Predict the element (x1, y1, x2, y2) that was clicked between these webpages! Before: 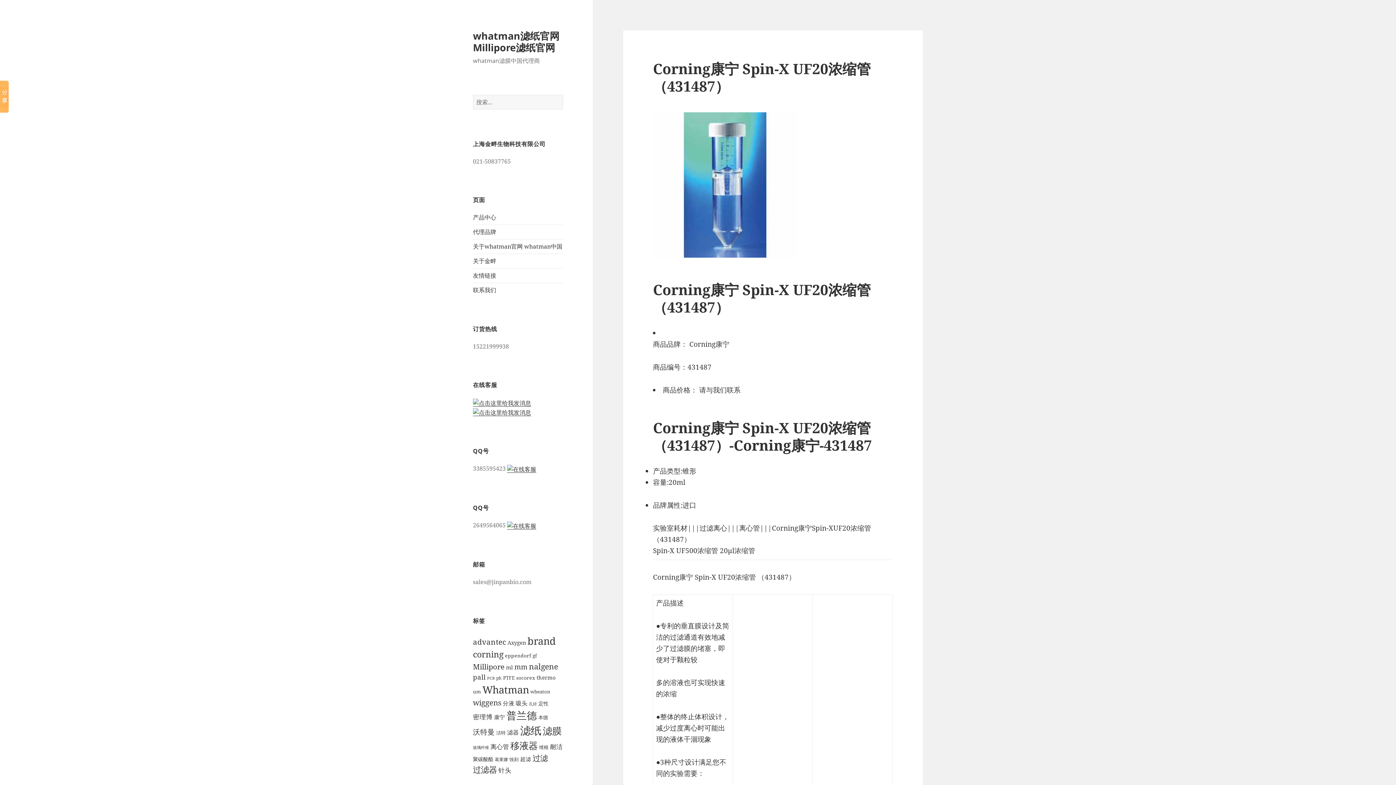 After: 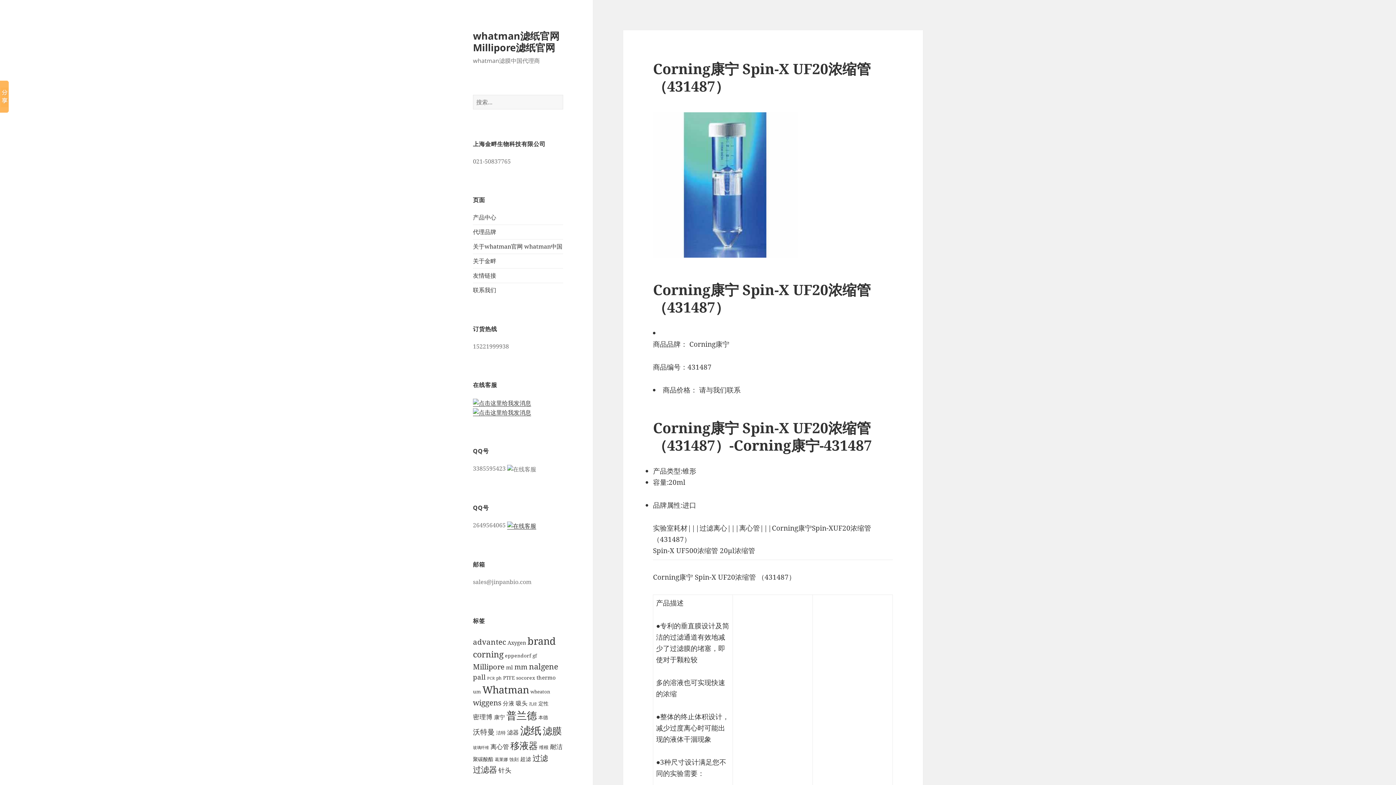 Action: bbox: (507, 464, 536, 473)